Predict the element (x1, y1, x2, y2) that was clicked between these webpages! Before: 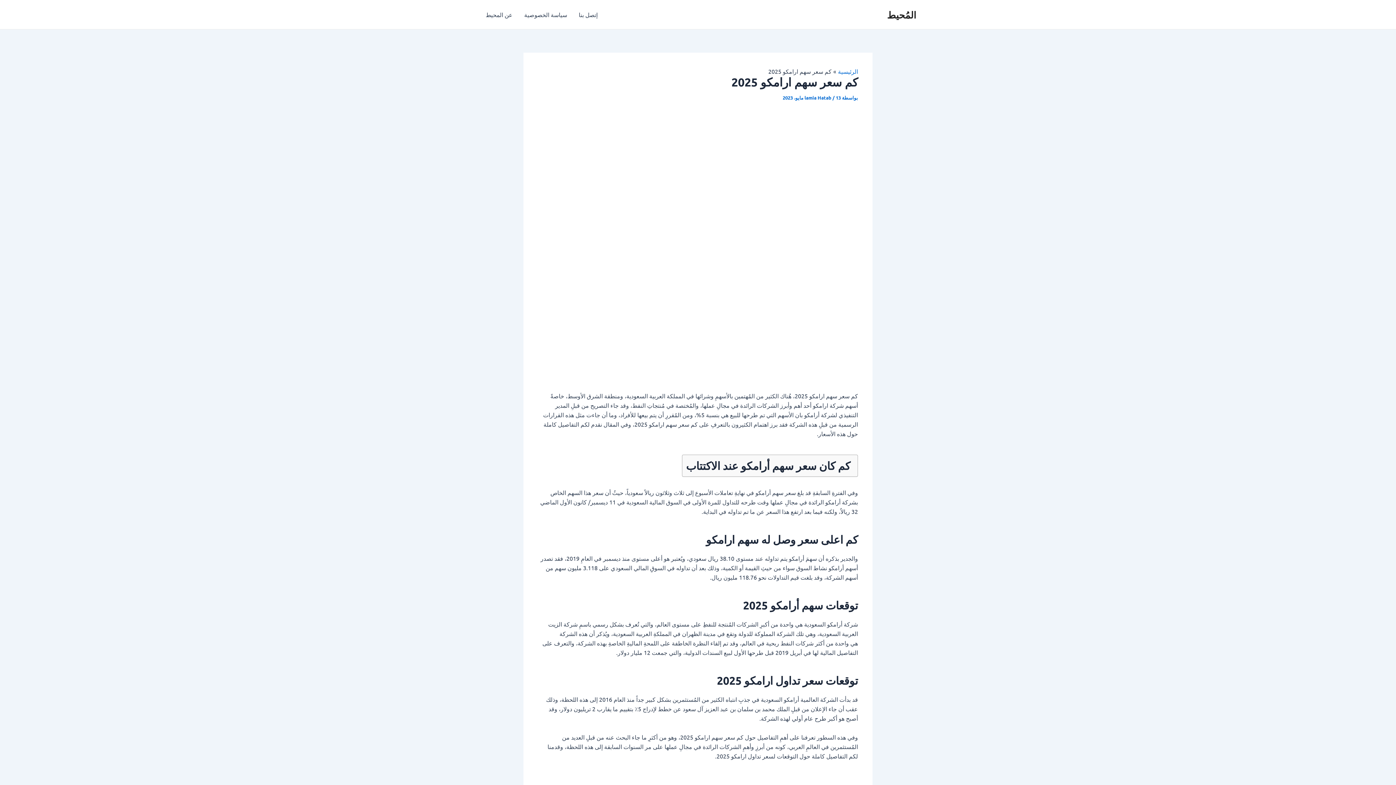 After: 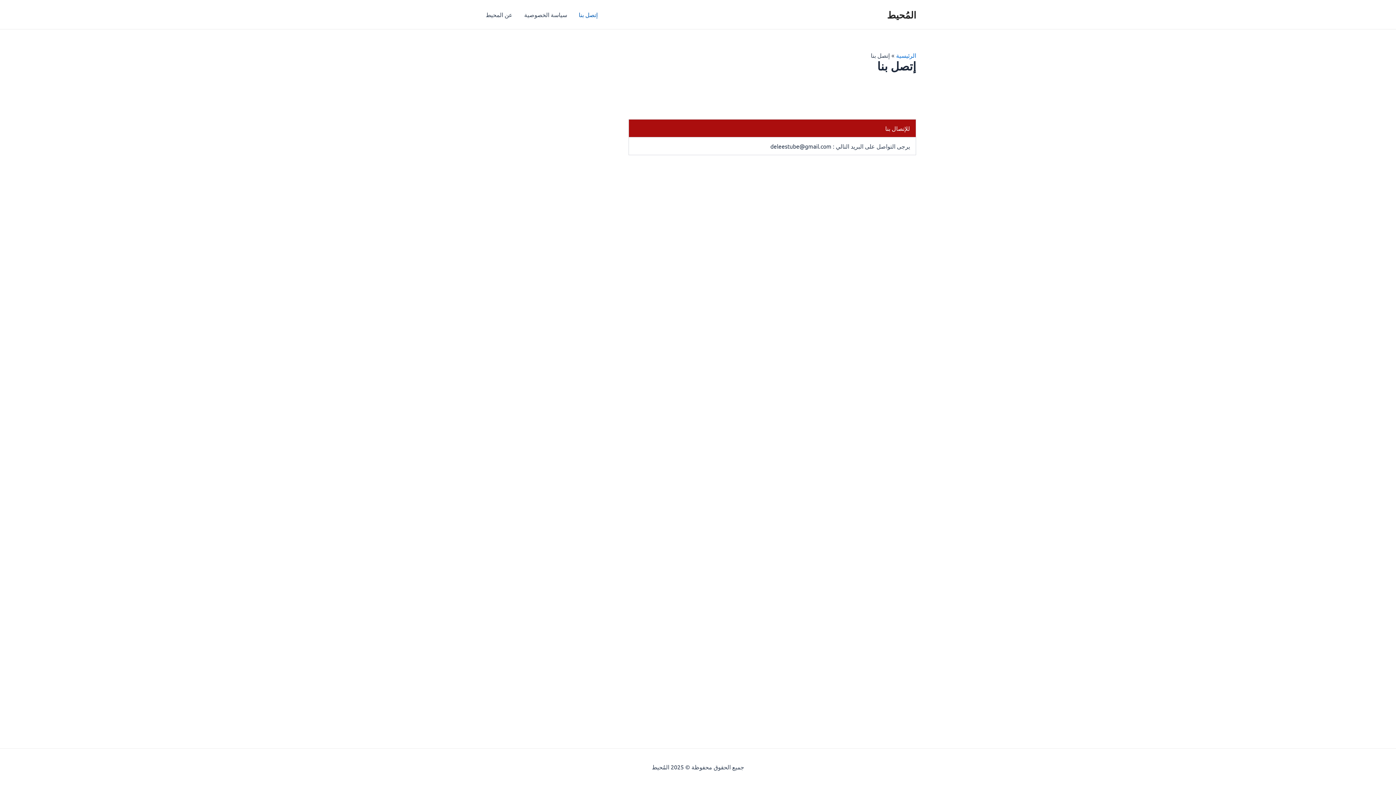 Action: bbox: (573, 0, 603, 29) label: إتصل بنا